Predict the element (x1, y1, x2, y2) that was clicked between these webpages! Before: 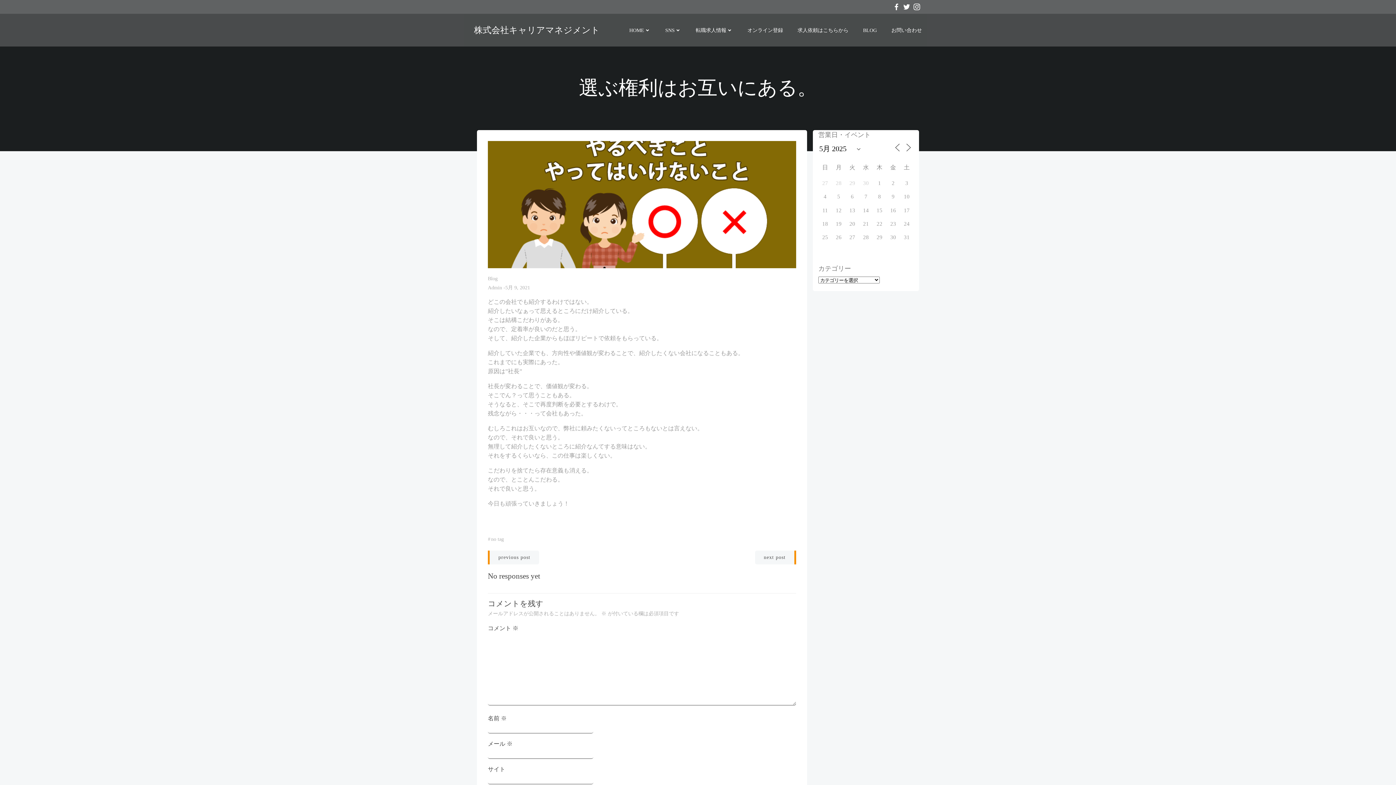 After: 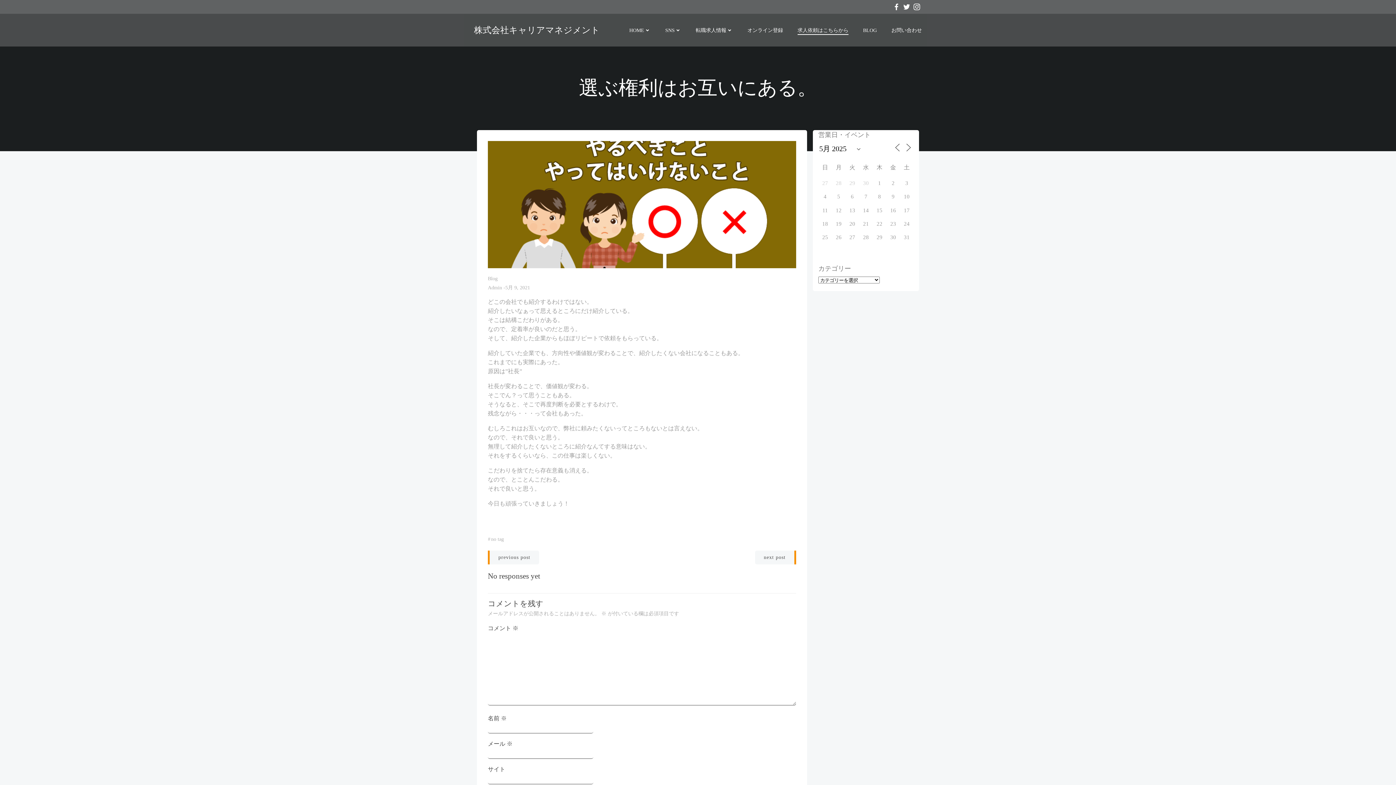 Action: label: 求人依頼はこちらから bbox: (797, 26, 848, 34)